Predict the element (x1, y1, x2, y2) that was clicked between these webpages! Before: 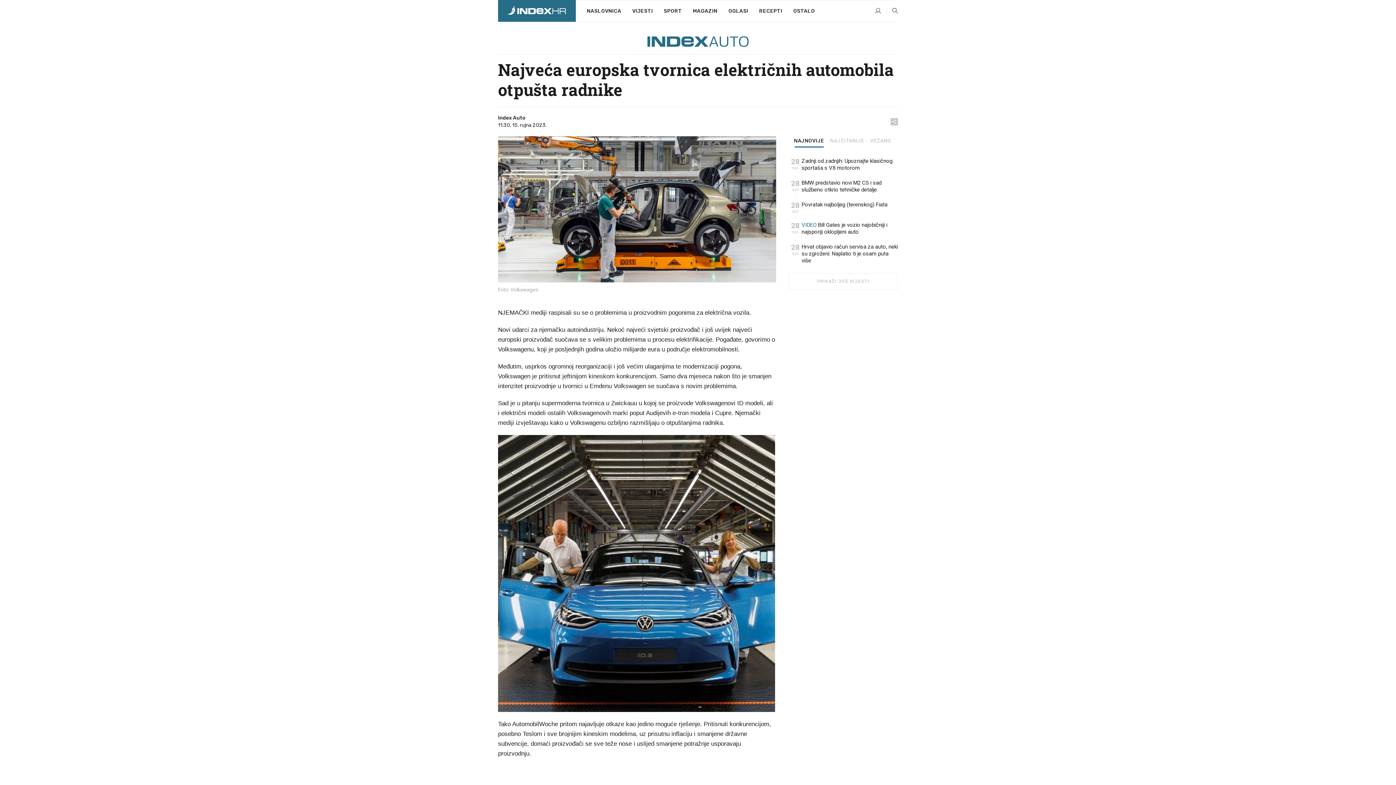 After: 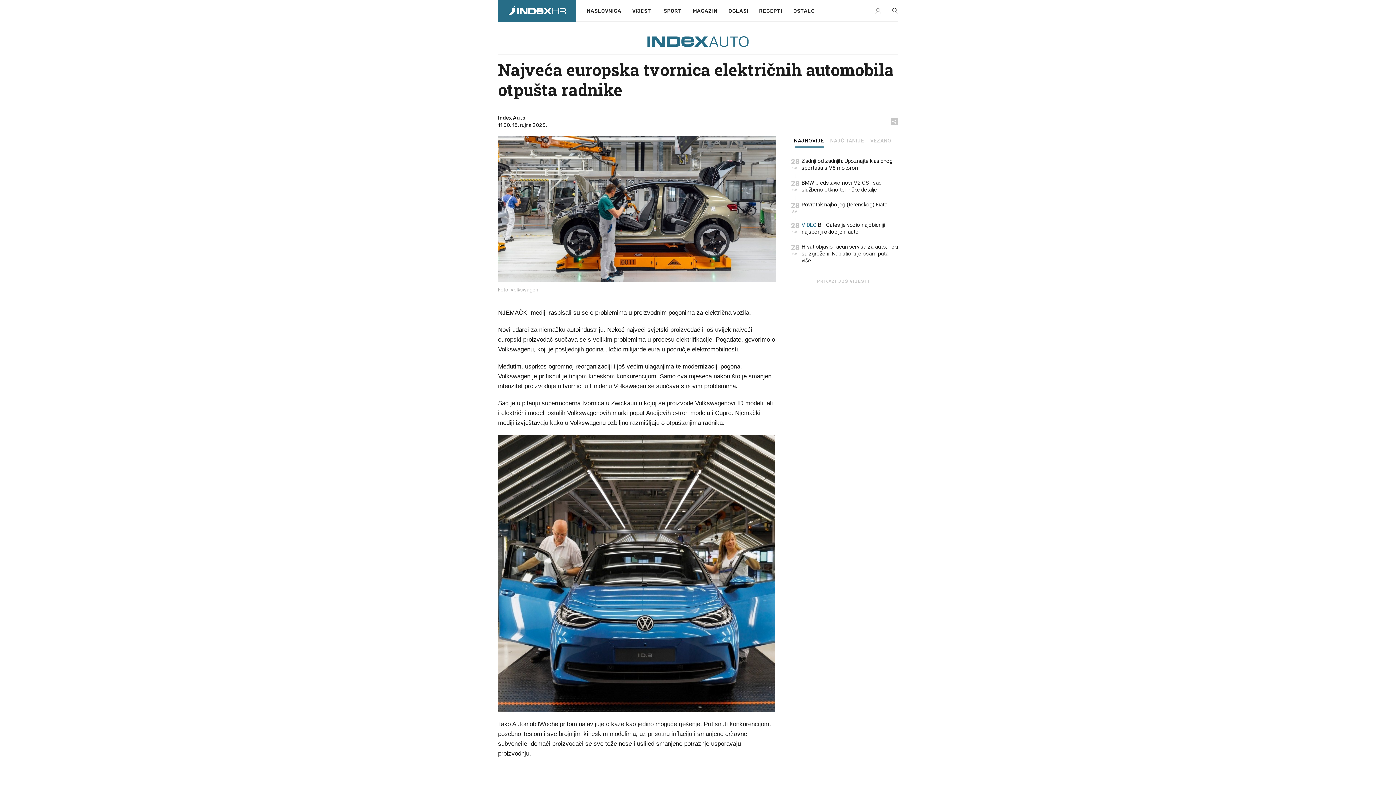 Action: bbox: (792, 138, 825, 146) label: NAJNOVIJE